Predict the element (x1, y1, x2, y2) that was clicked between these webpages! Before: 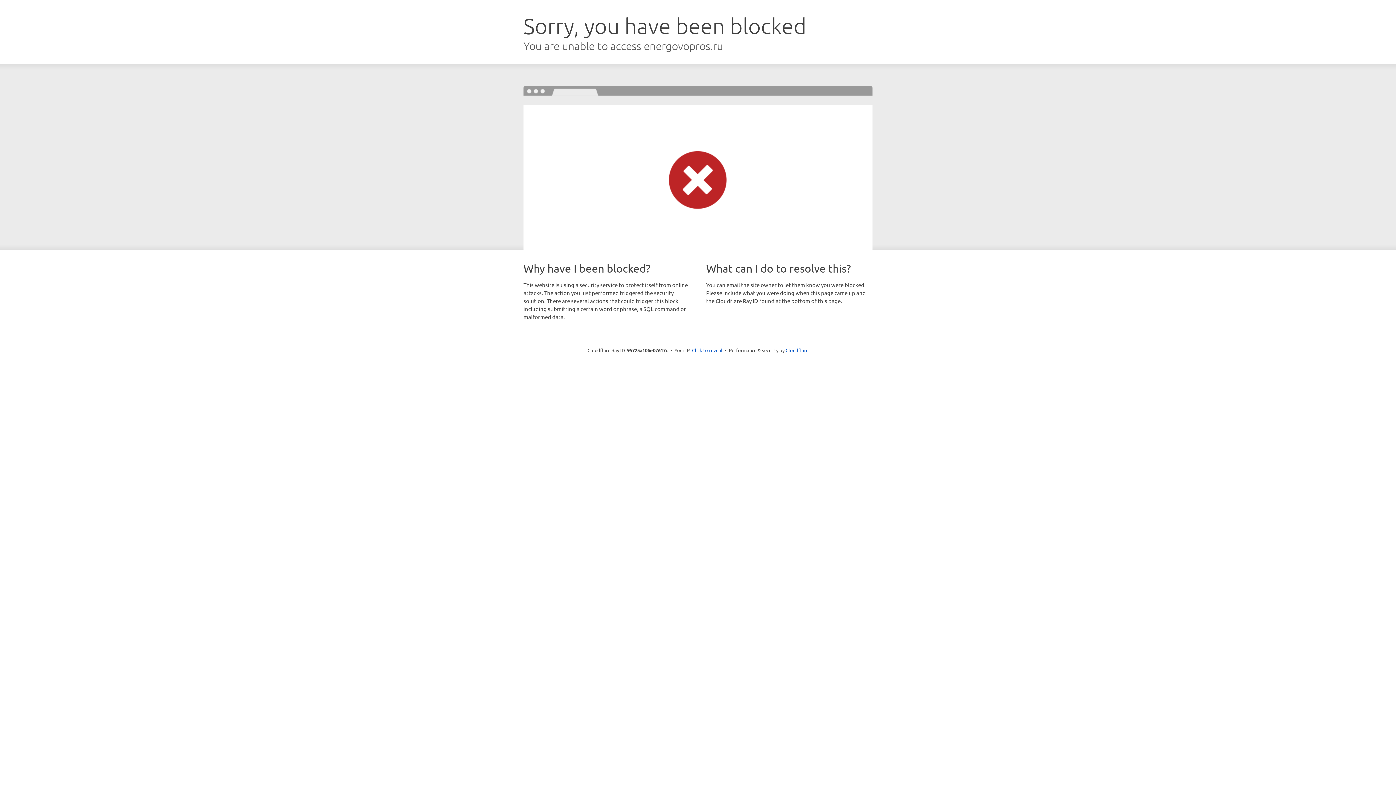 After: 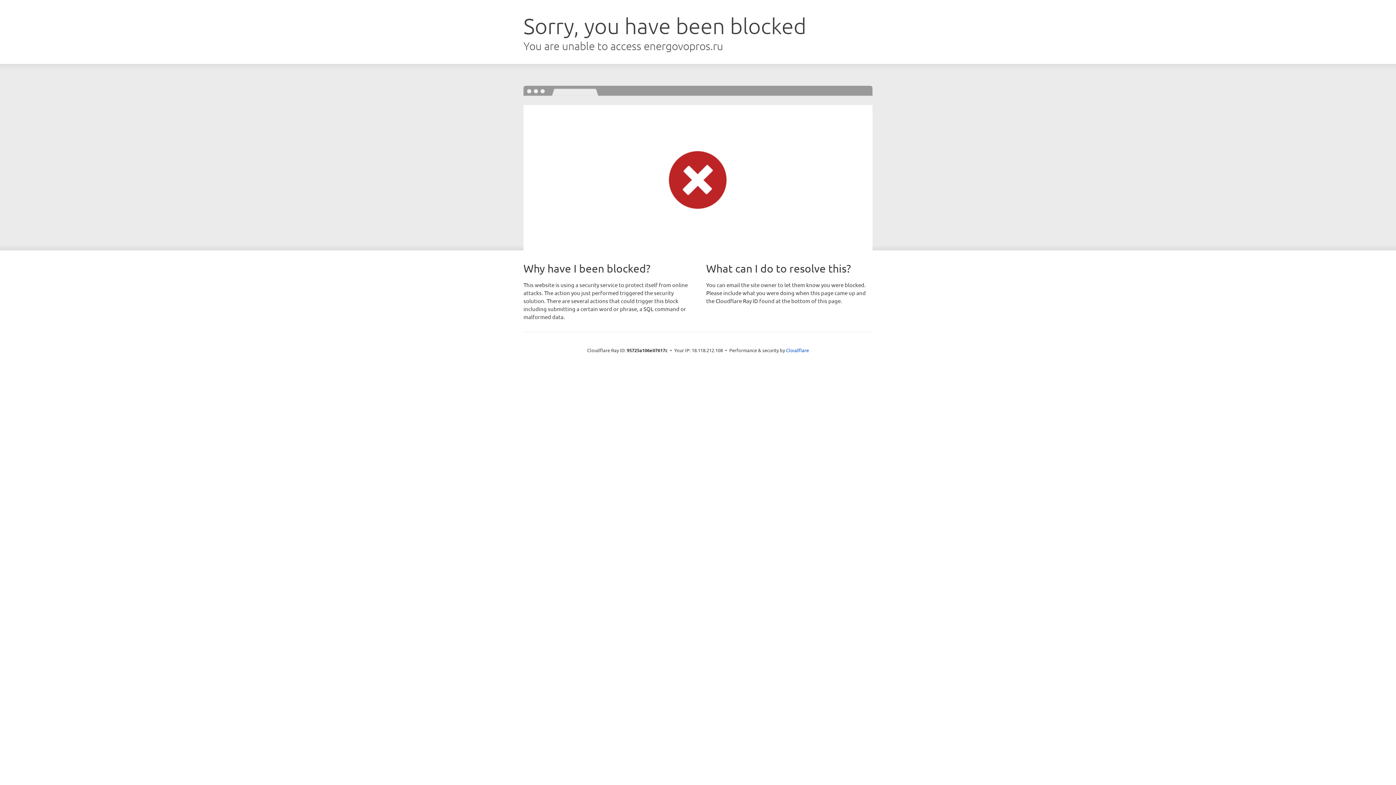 Action: label: Click to reveal bbox: (692, 346, 722, 353)